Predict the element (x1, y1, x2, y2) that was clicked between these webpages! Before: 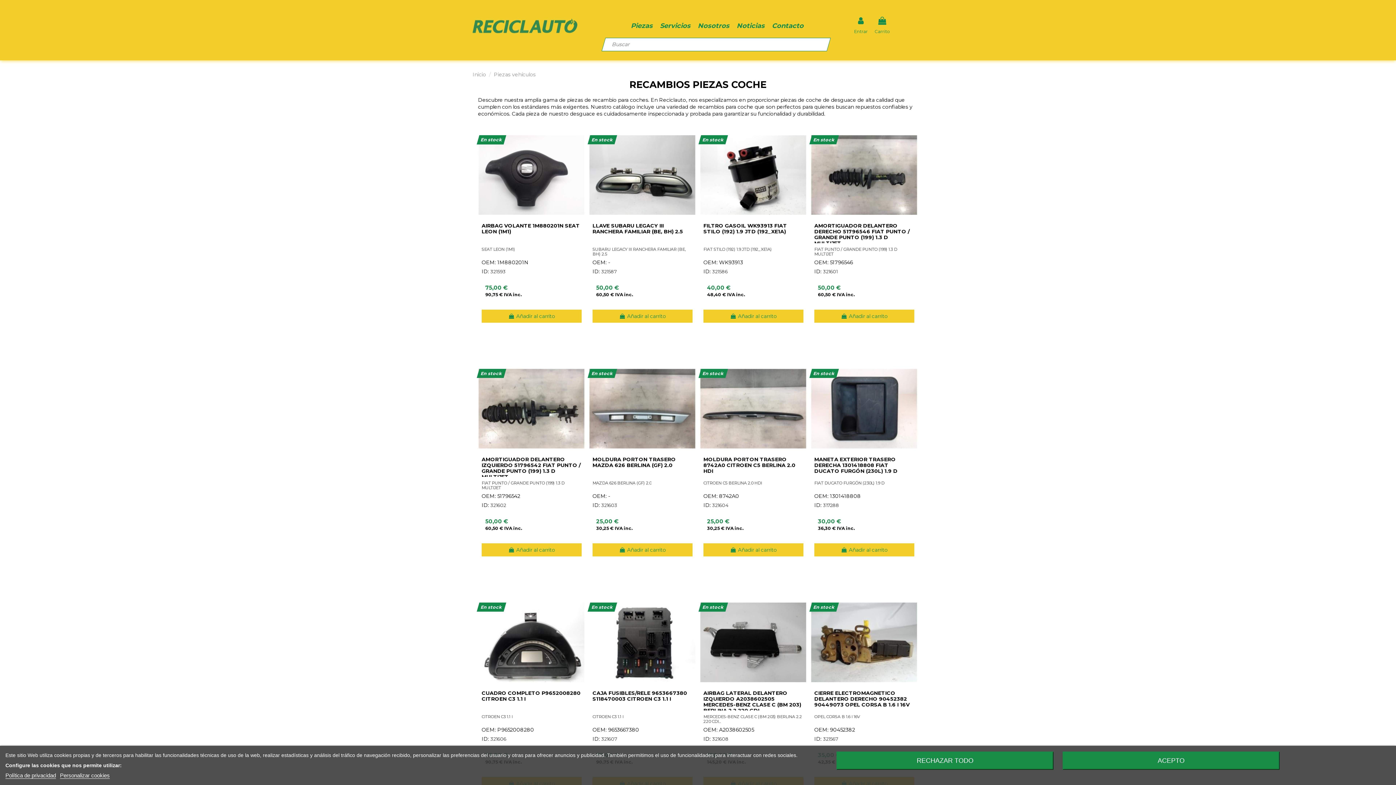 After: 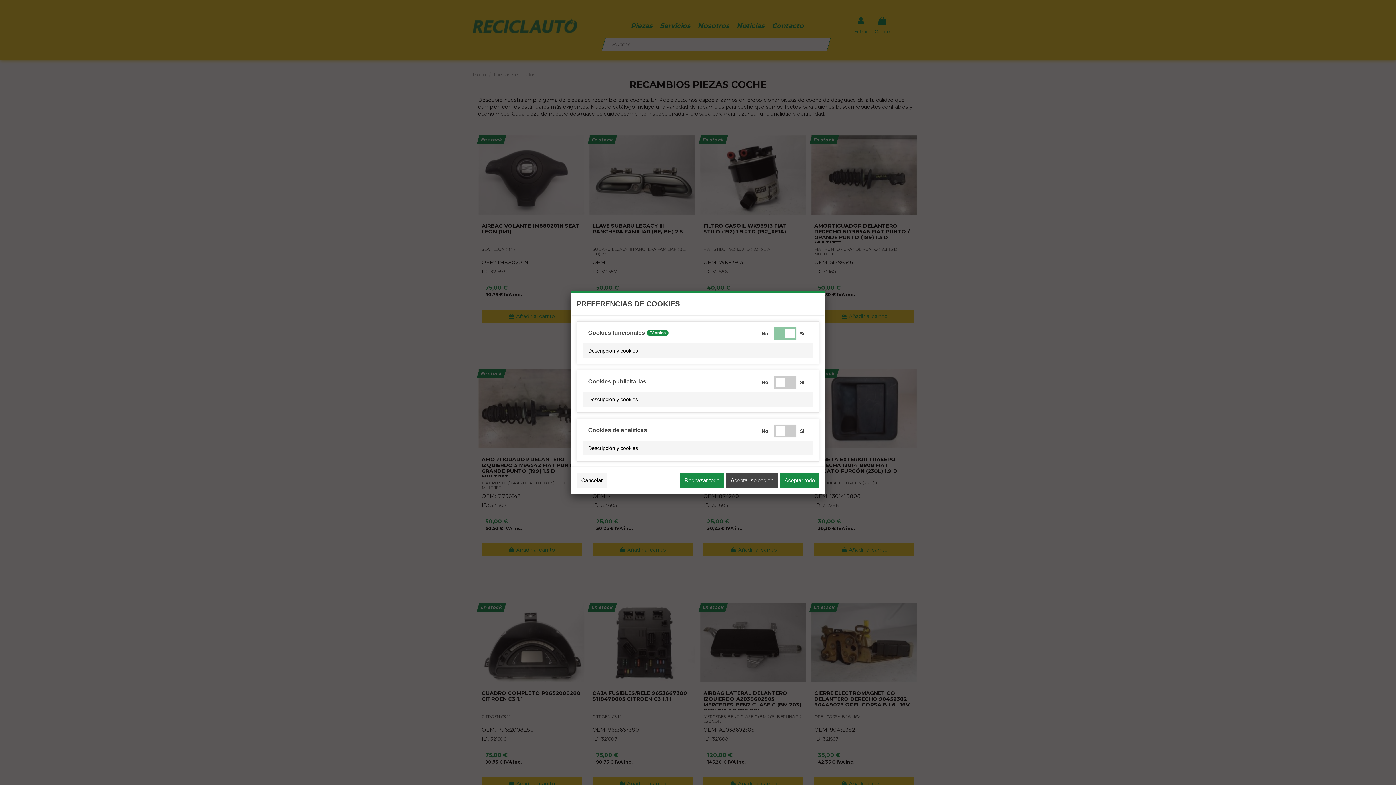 Action: label: Personalizar cookies bbox: (60, 772, 109, 779)